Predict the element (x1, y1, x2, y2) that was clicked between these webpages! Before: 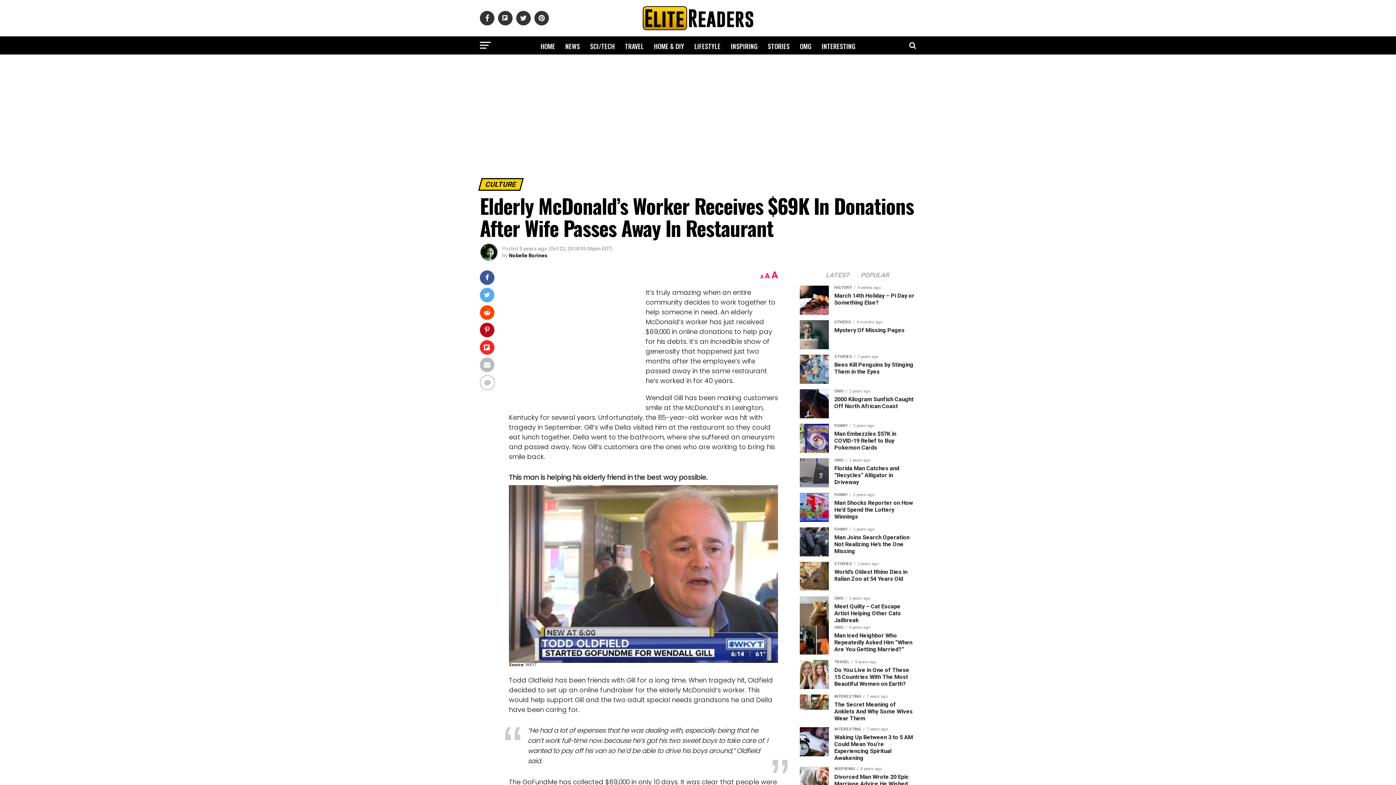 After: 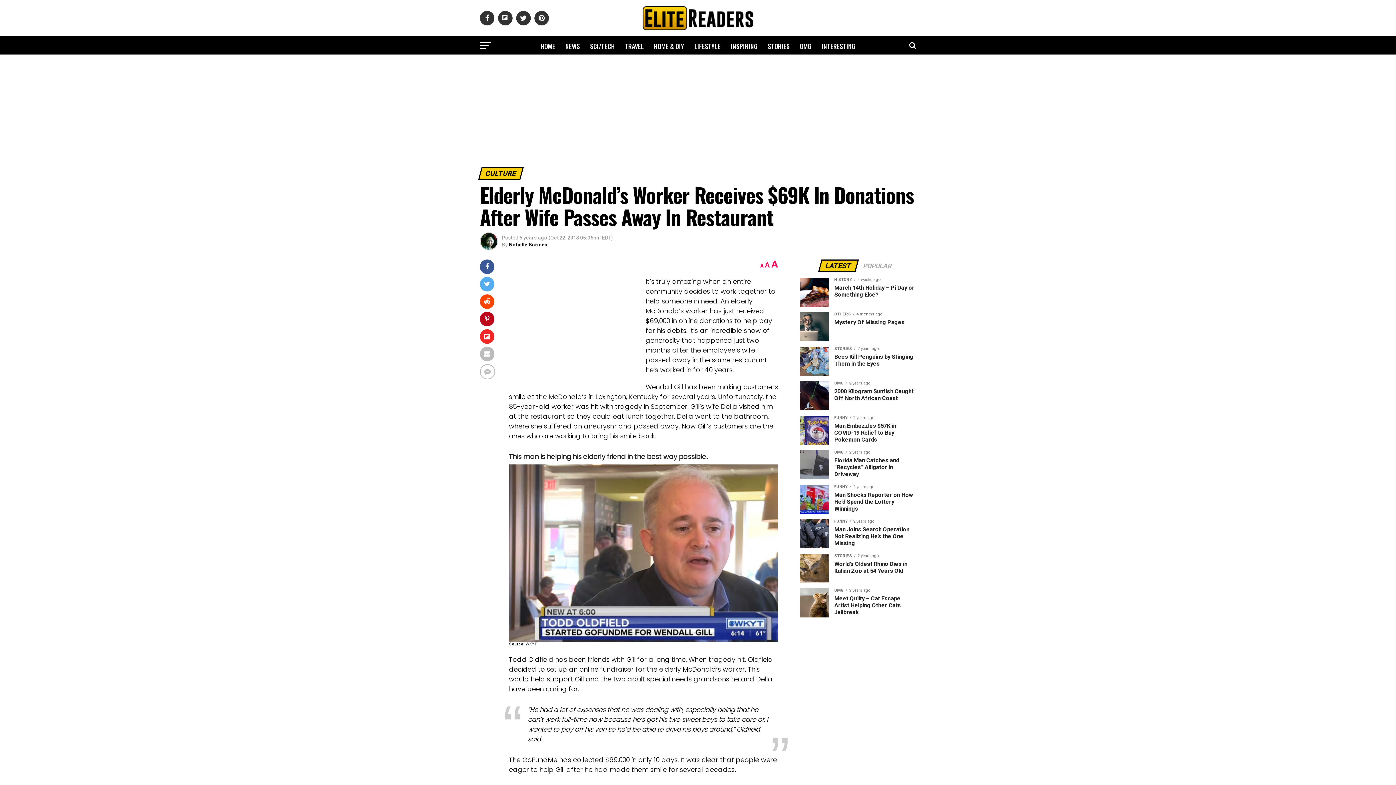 Action: label: A bbox: (765, 271, 770, 280)